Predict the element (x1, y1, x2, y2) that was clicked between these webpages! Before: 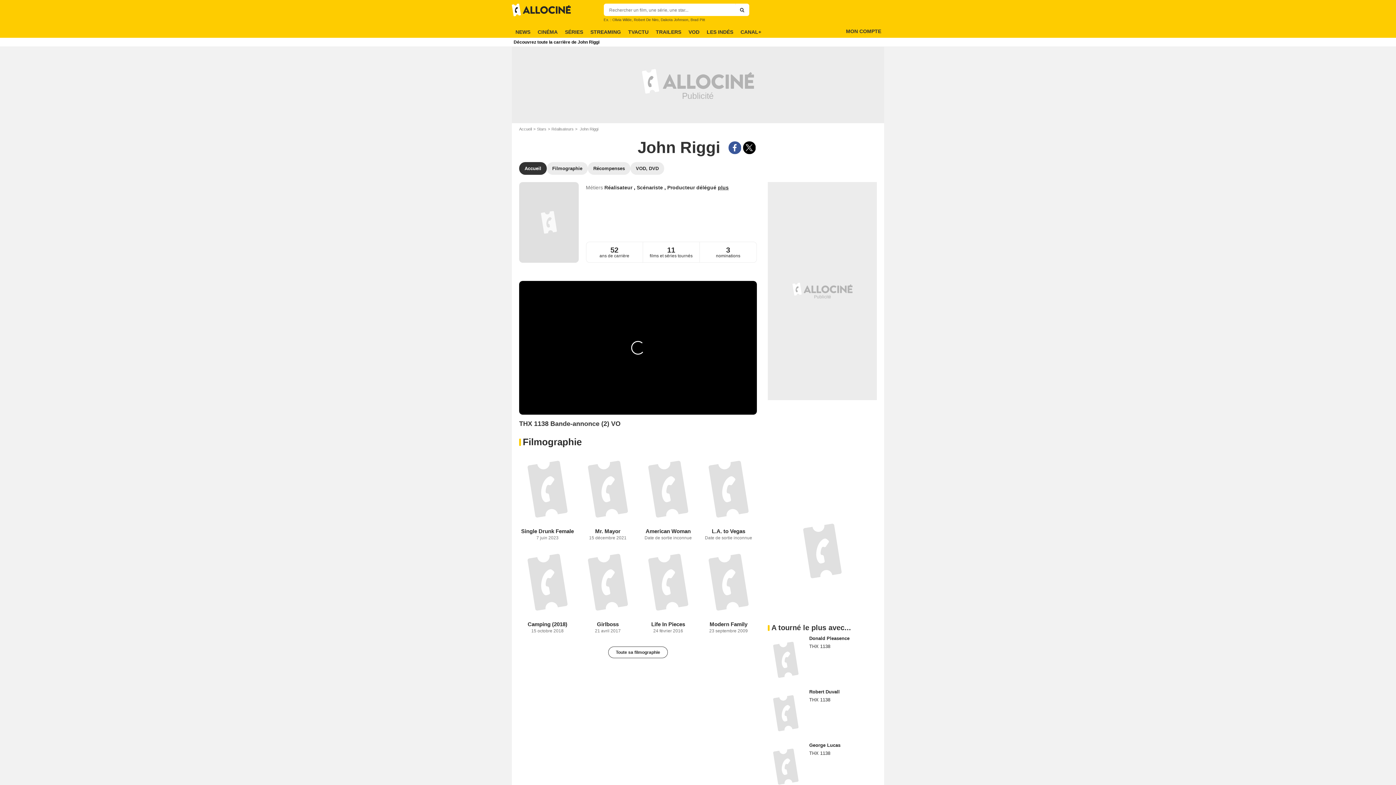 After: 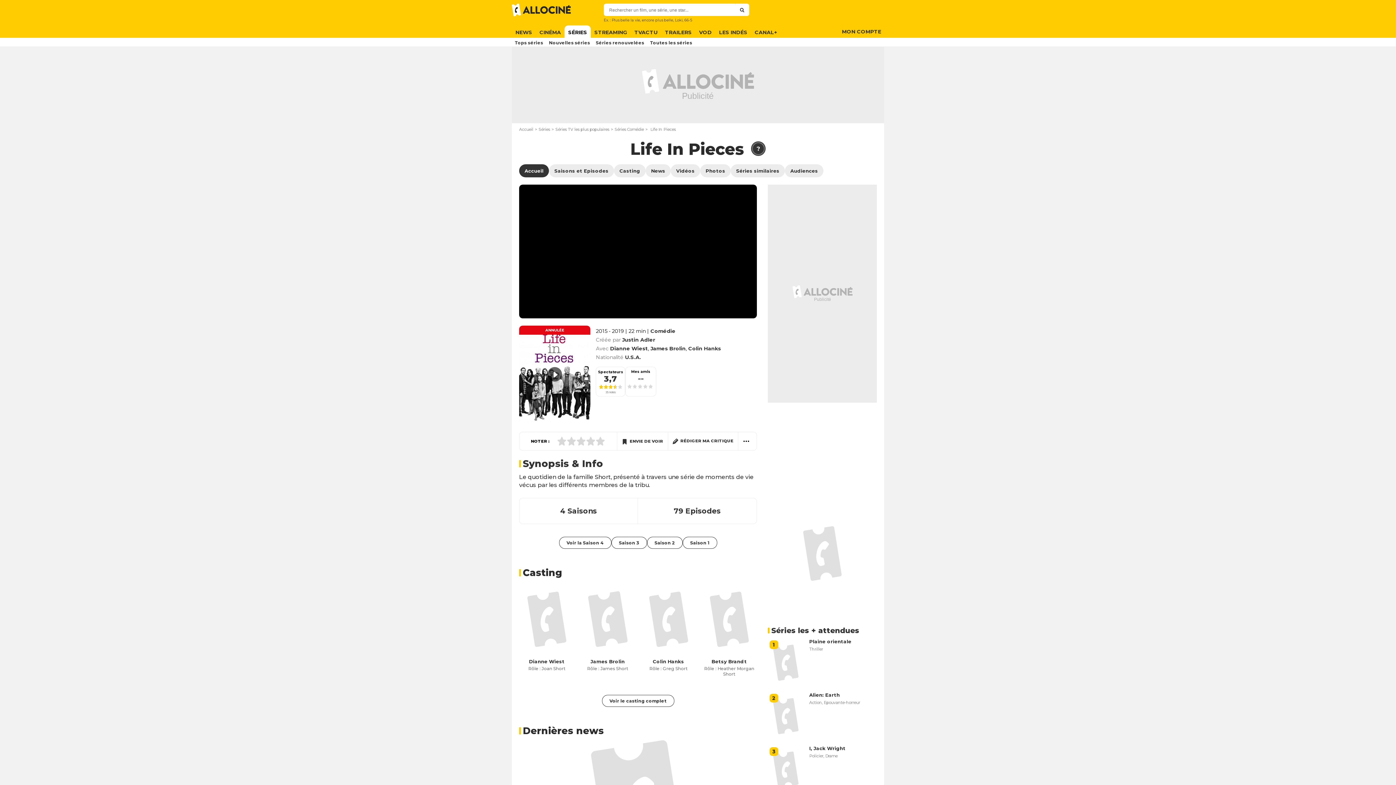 Action: label: Life In Pieces bbox: (640, 621, 696, 627)